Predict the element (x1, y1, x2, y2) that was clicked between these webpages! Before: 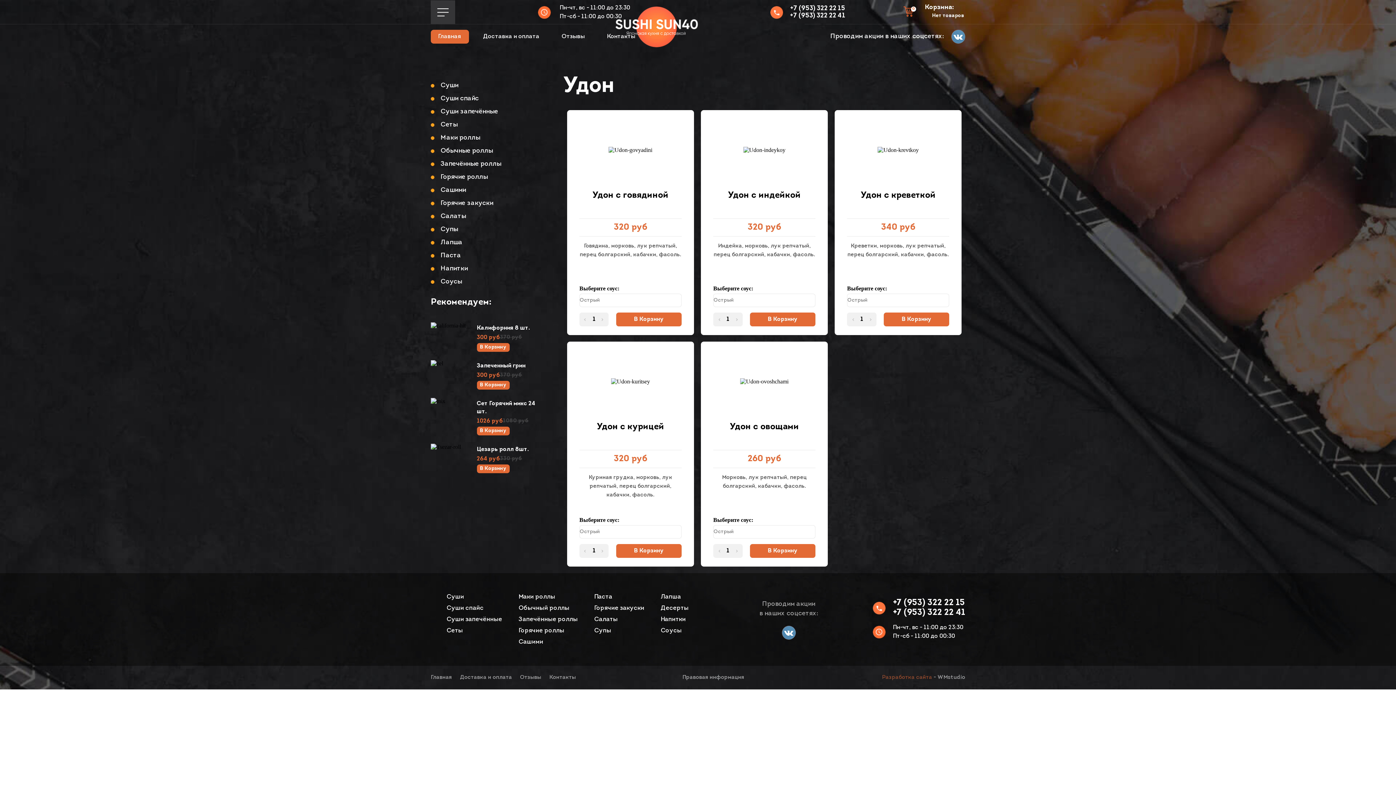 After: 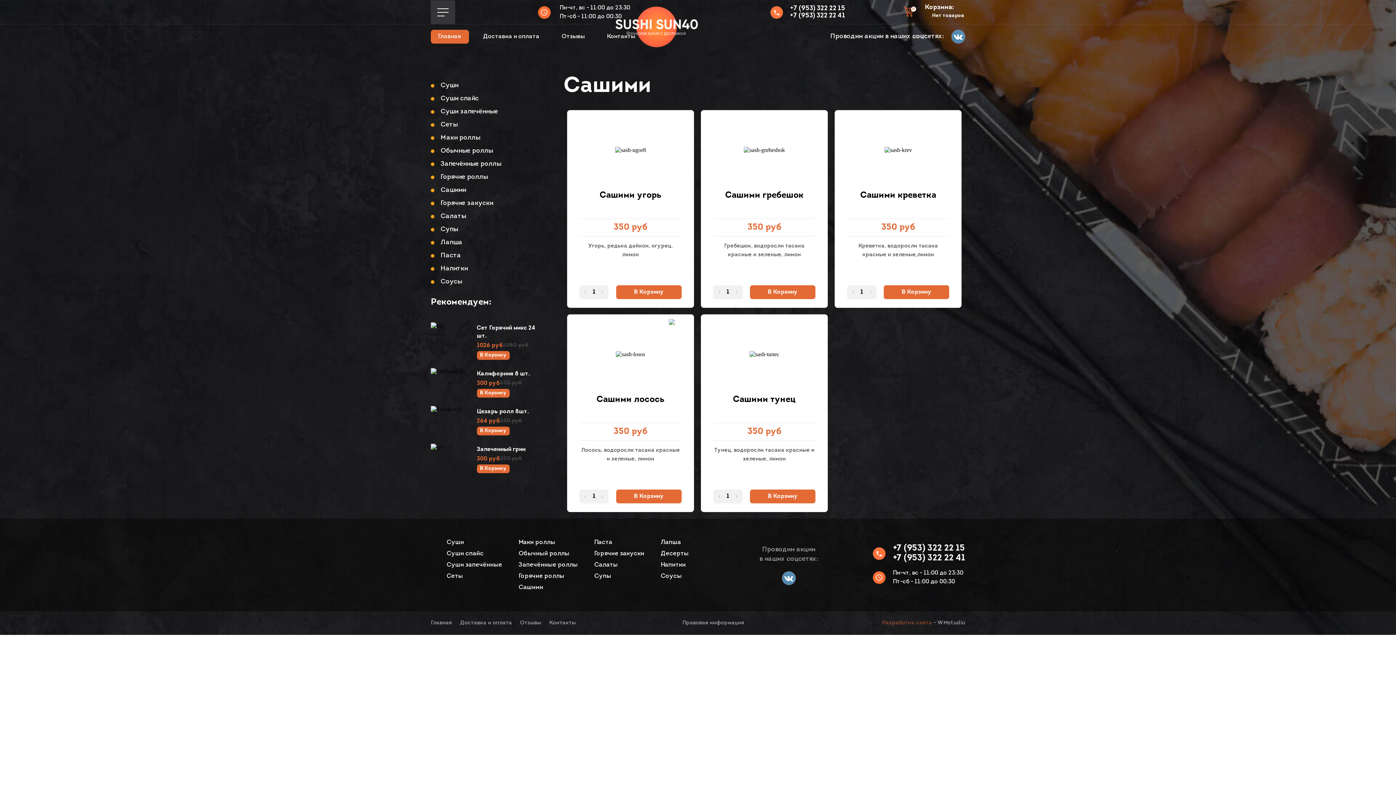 Action: label: Сашими bbox: (518, 639, 543, 645)